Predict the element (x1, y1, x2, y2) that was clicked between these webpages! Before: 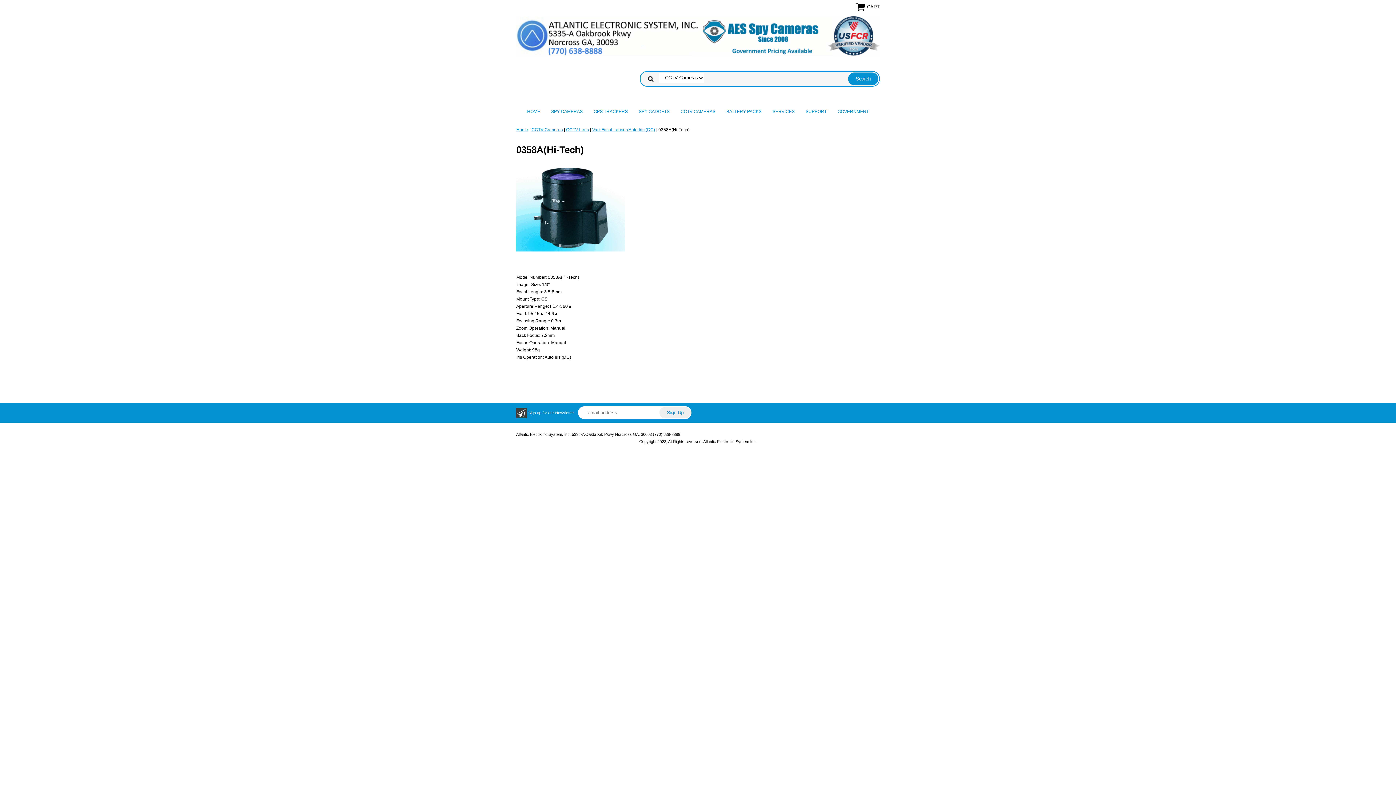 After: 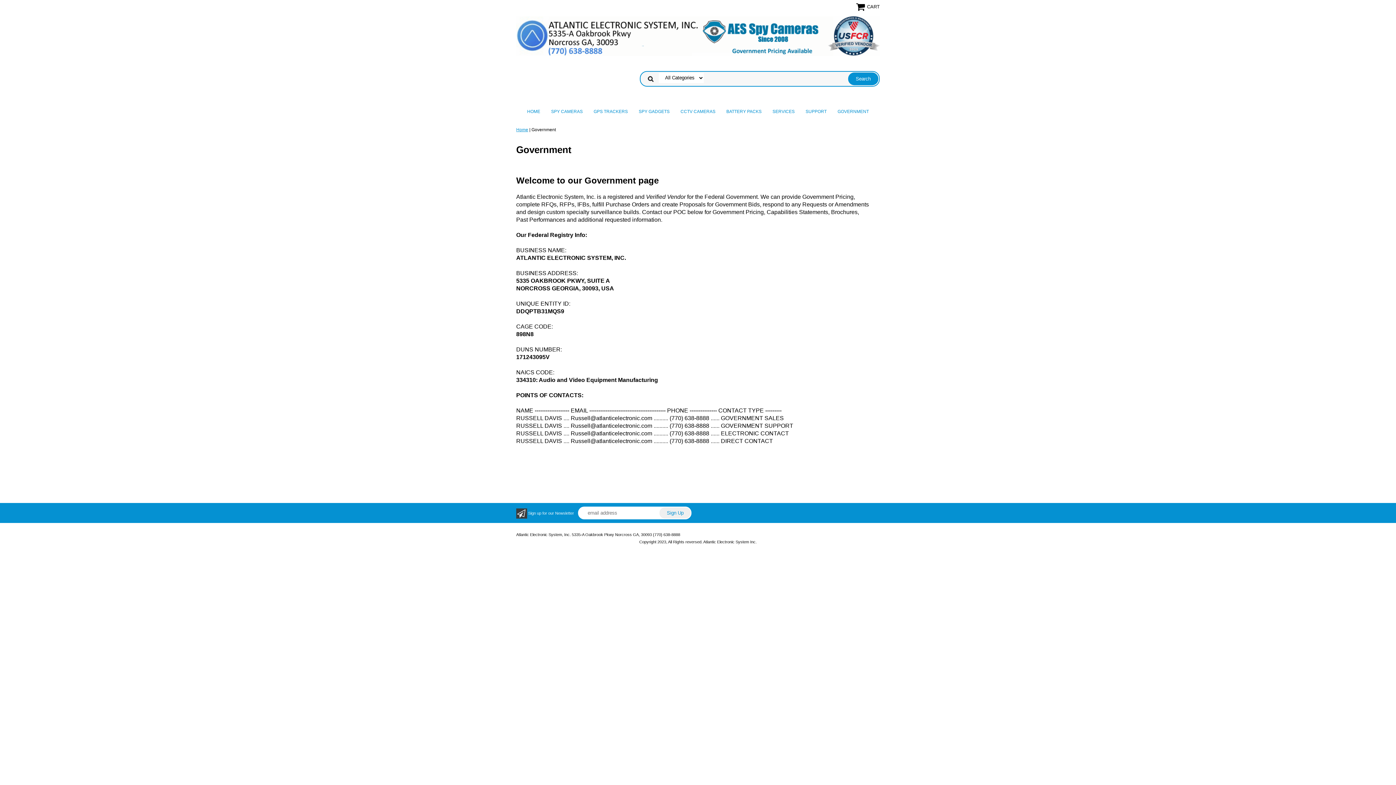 Action: label: GOVERNMENT bbox: (832, 102, 874, 120)